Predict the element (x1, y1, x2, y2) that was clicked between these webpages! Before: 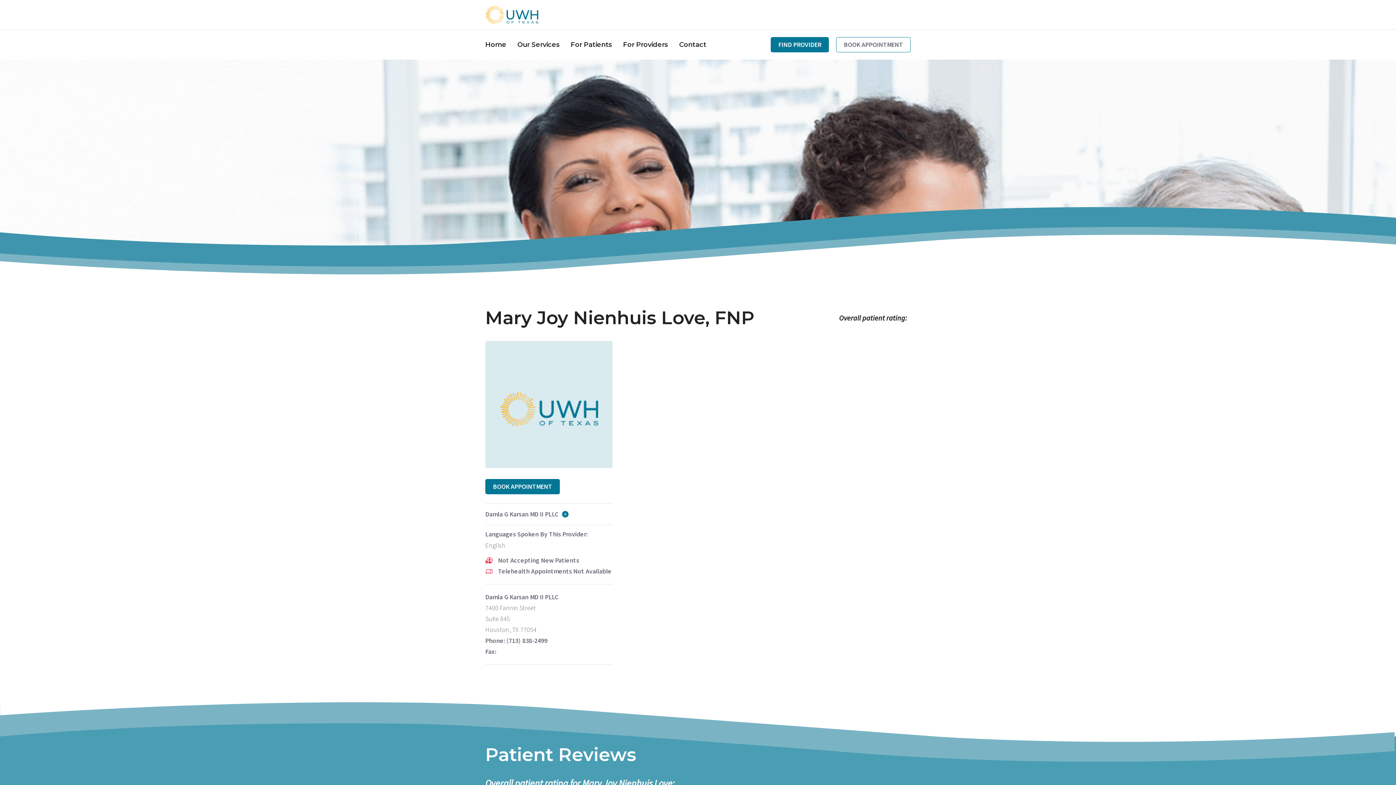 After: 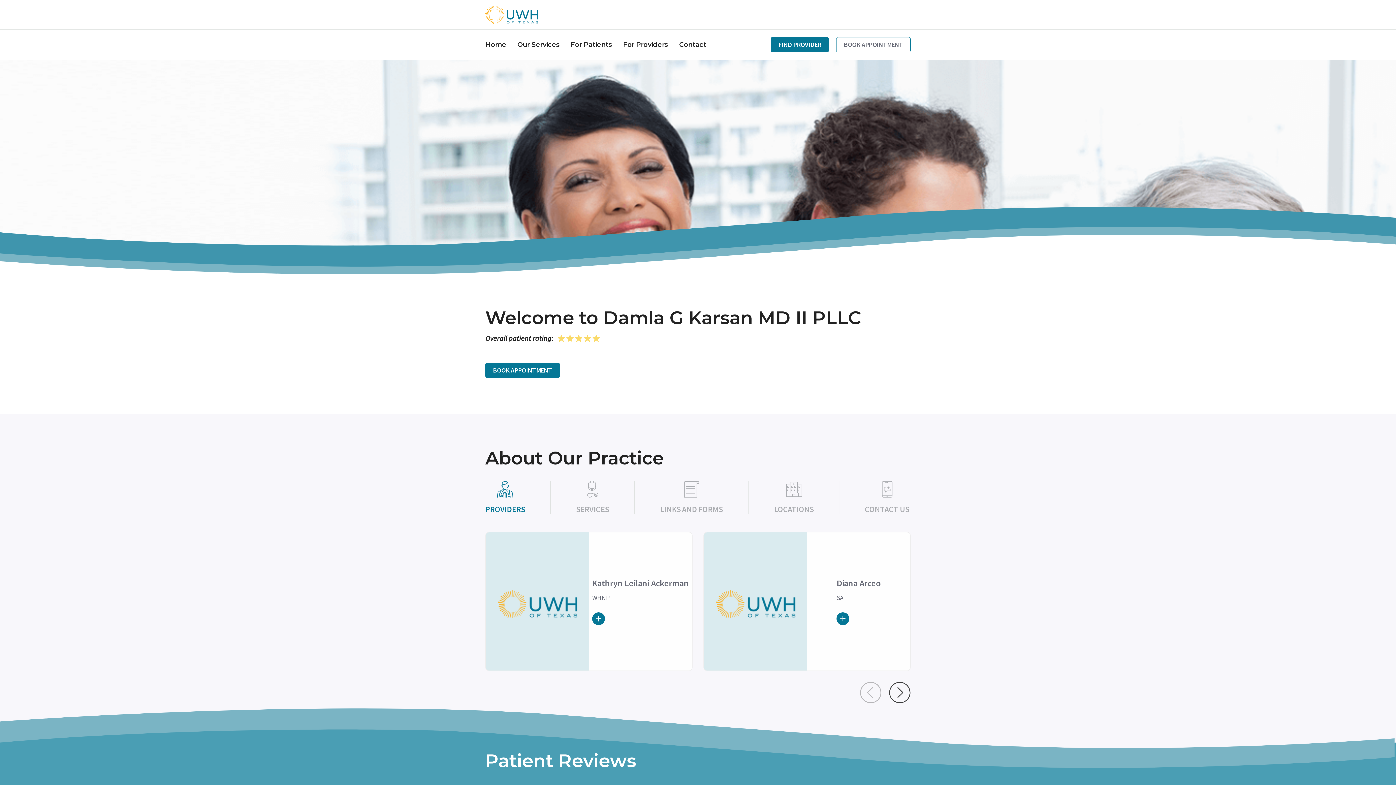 Action: label: Damla G Karsan MD II PLLC bbox: (485, 503, 612, 525)